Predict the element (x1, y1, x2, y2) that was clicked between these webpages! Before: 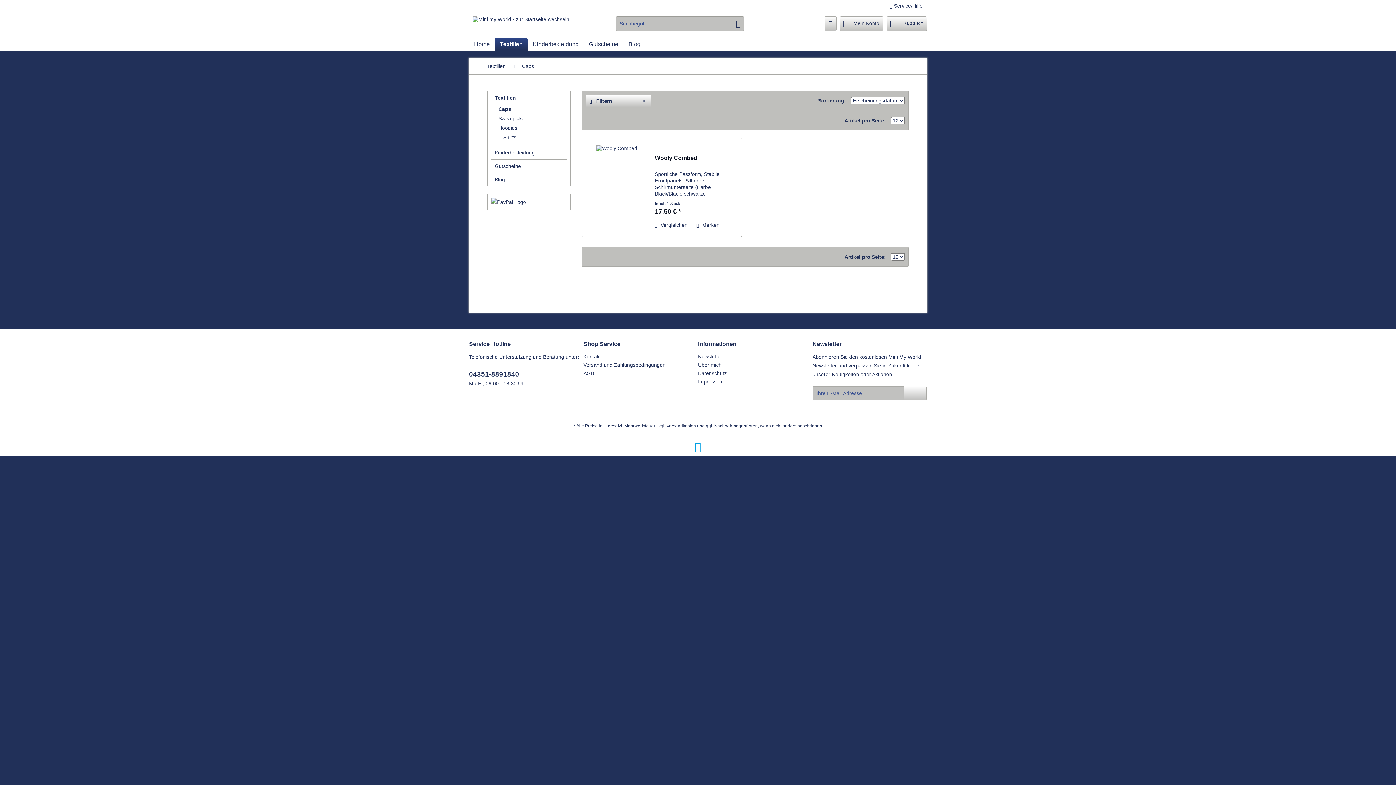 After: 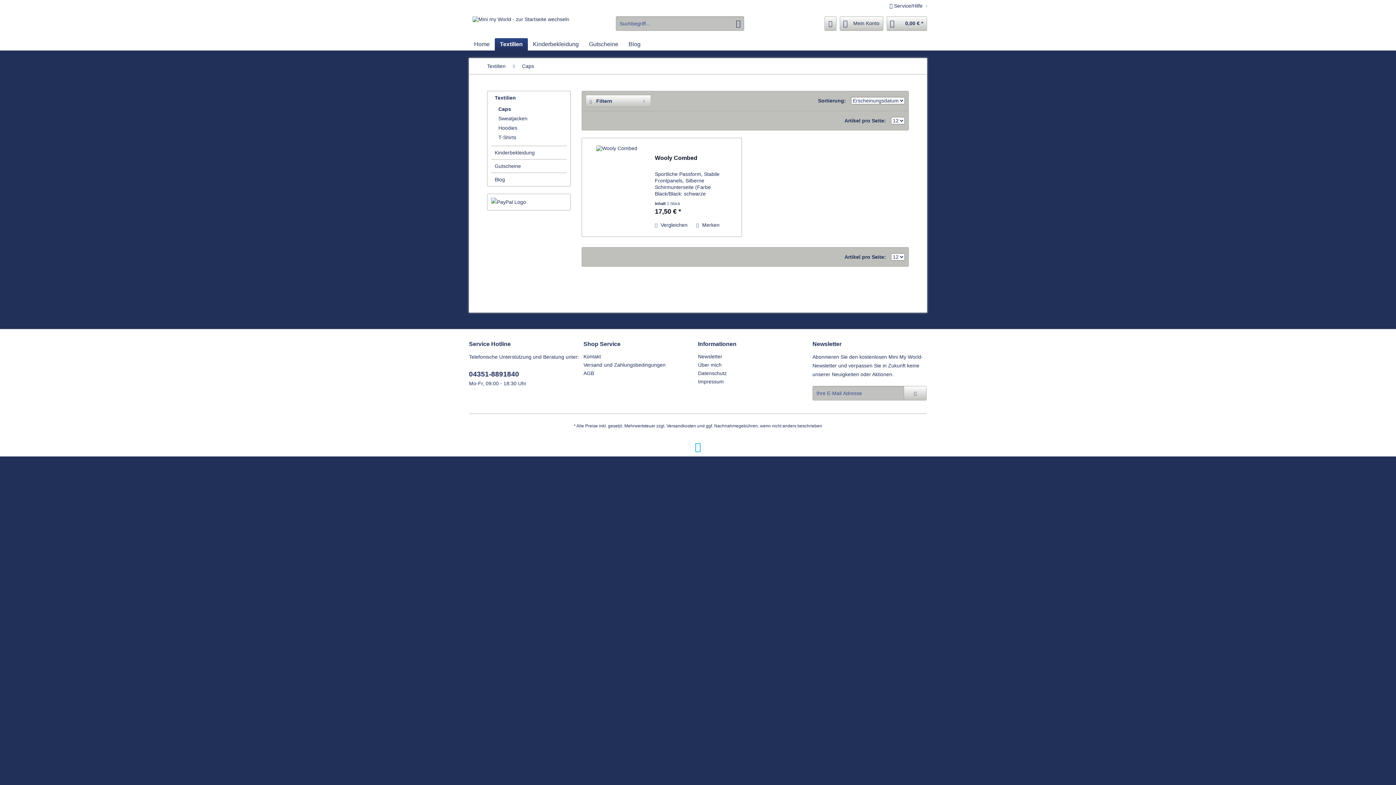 Action: label: Caps bbox: (518, 58, 537, 74)